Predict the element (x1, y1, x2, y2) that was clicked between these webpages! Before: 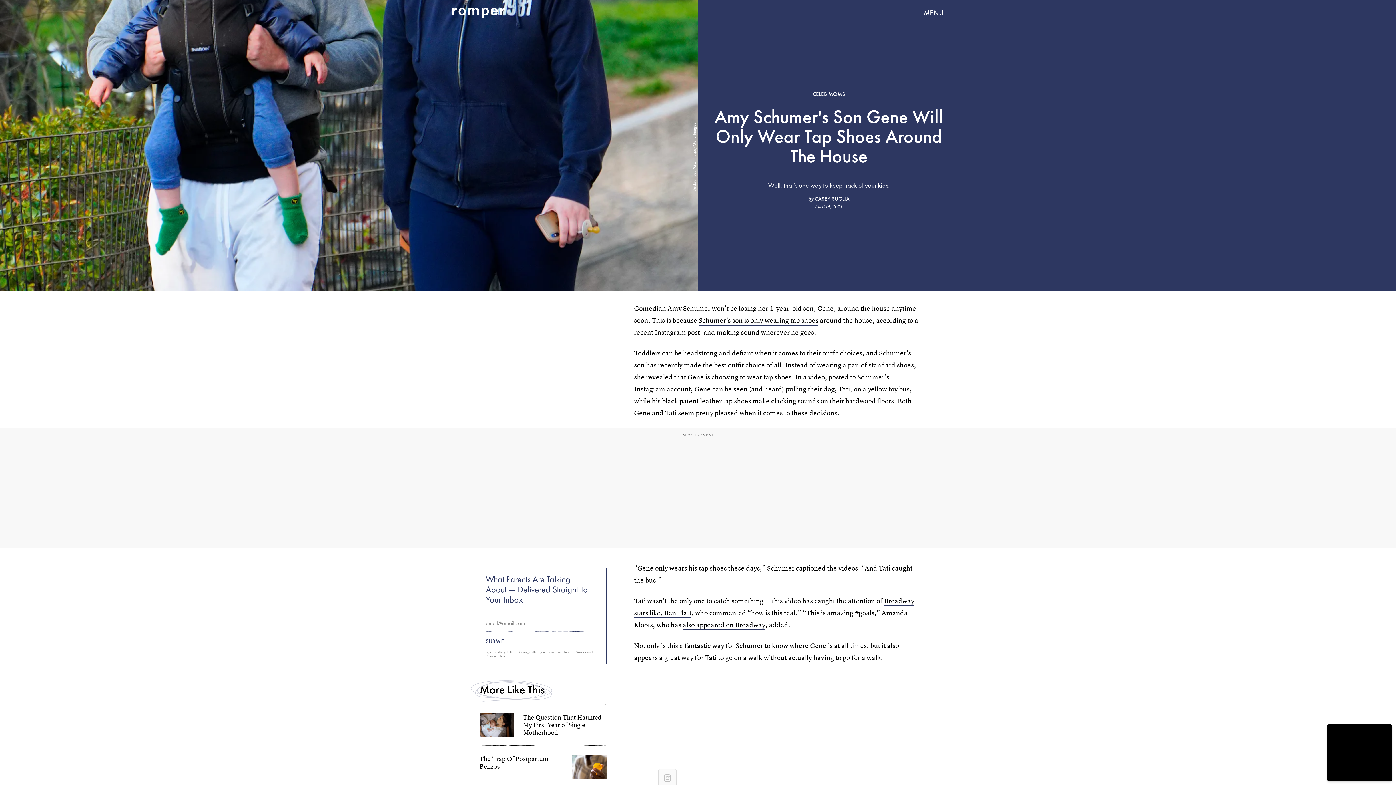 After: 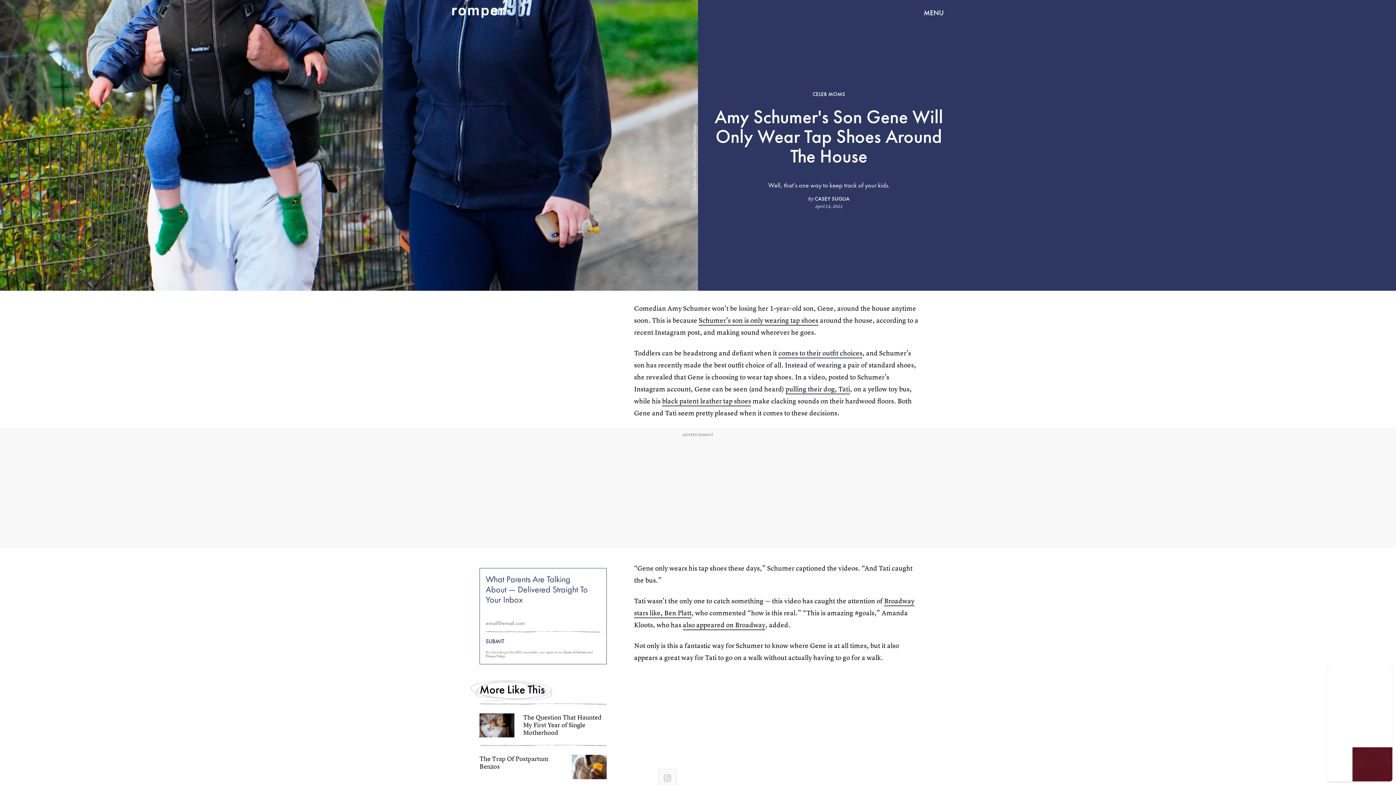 Action: bbox: (485, 654, 505, 658) label: Privacy Policy